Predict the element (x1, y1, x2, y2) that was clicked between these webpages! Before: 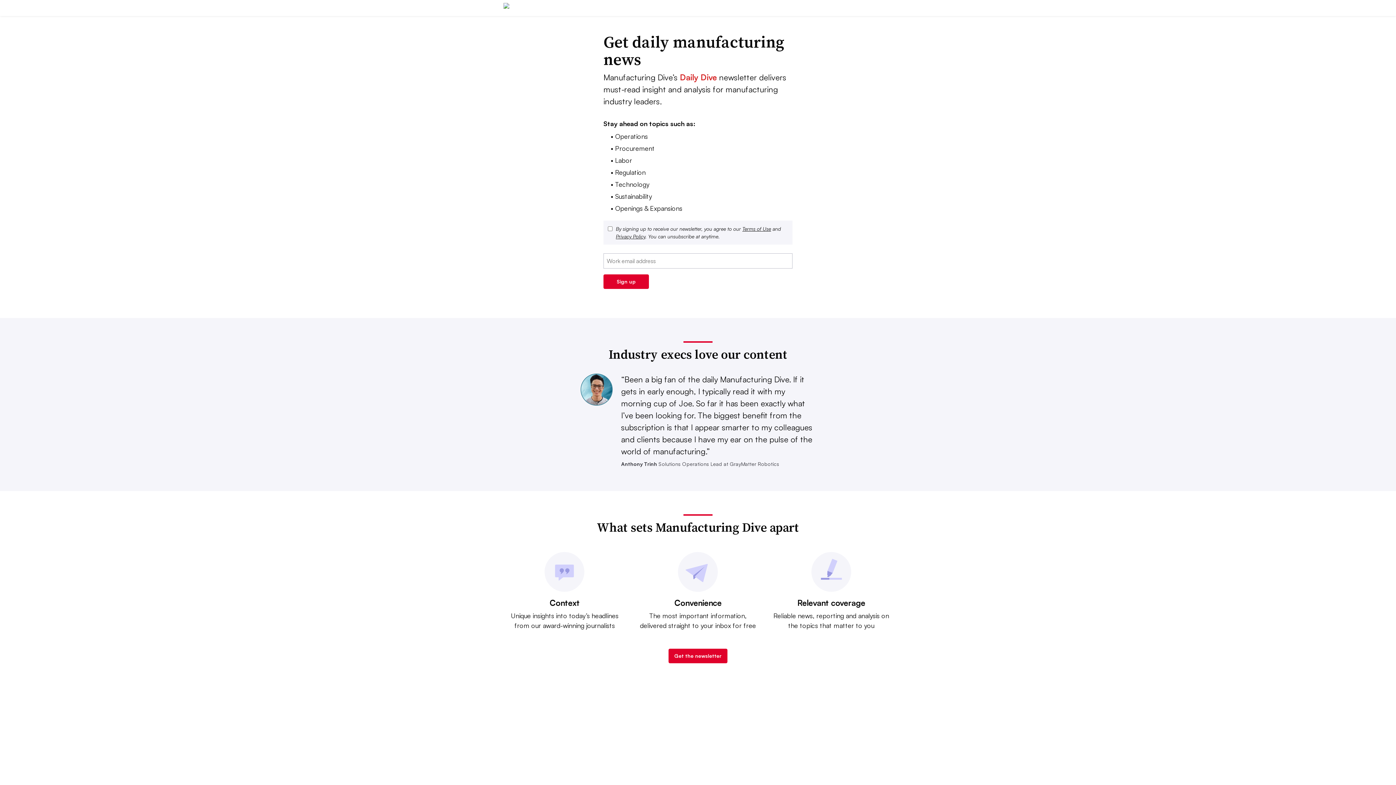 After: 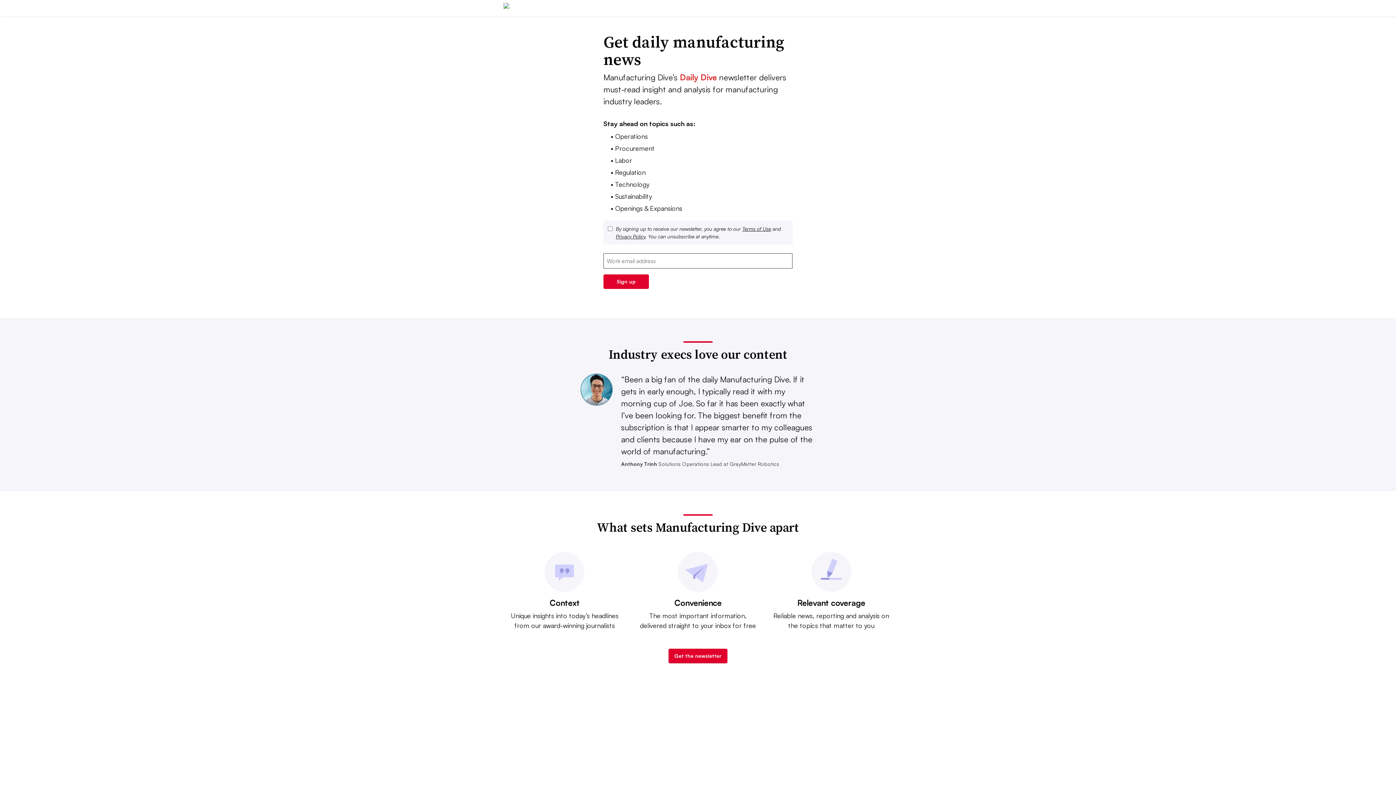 Action: label: Get the newsletter bbox: (668, 649, 727, 663)